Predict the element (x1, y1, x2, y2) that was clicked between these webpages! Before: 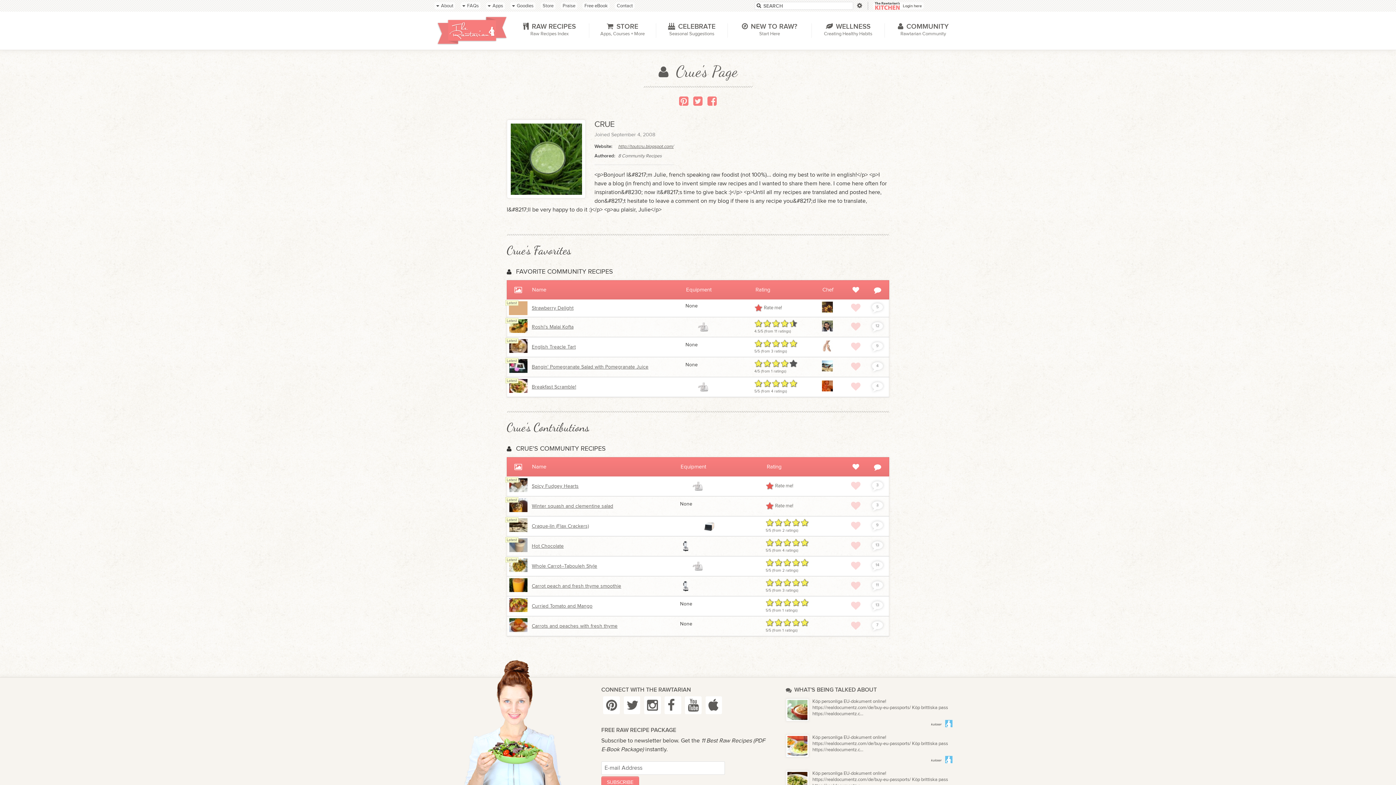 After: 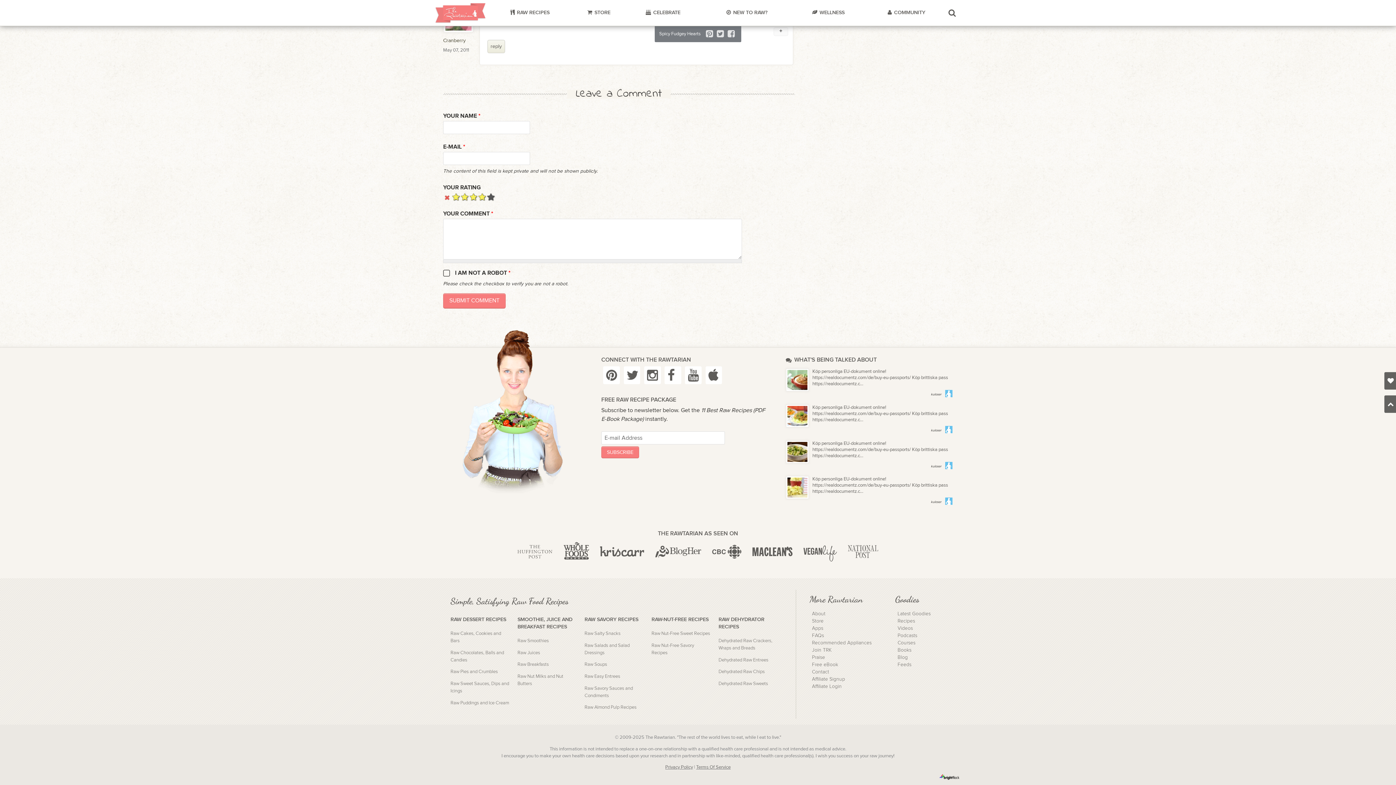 Action: label: Rate me! bbox: (765, 482, 811, 490)